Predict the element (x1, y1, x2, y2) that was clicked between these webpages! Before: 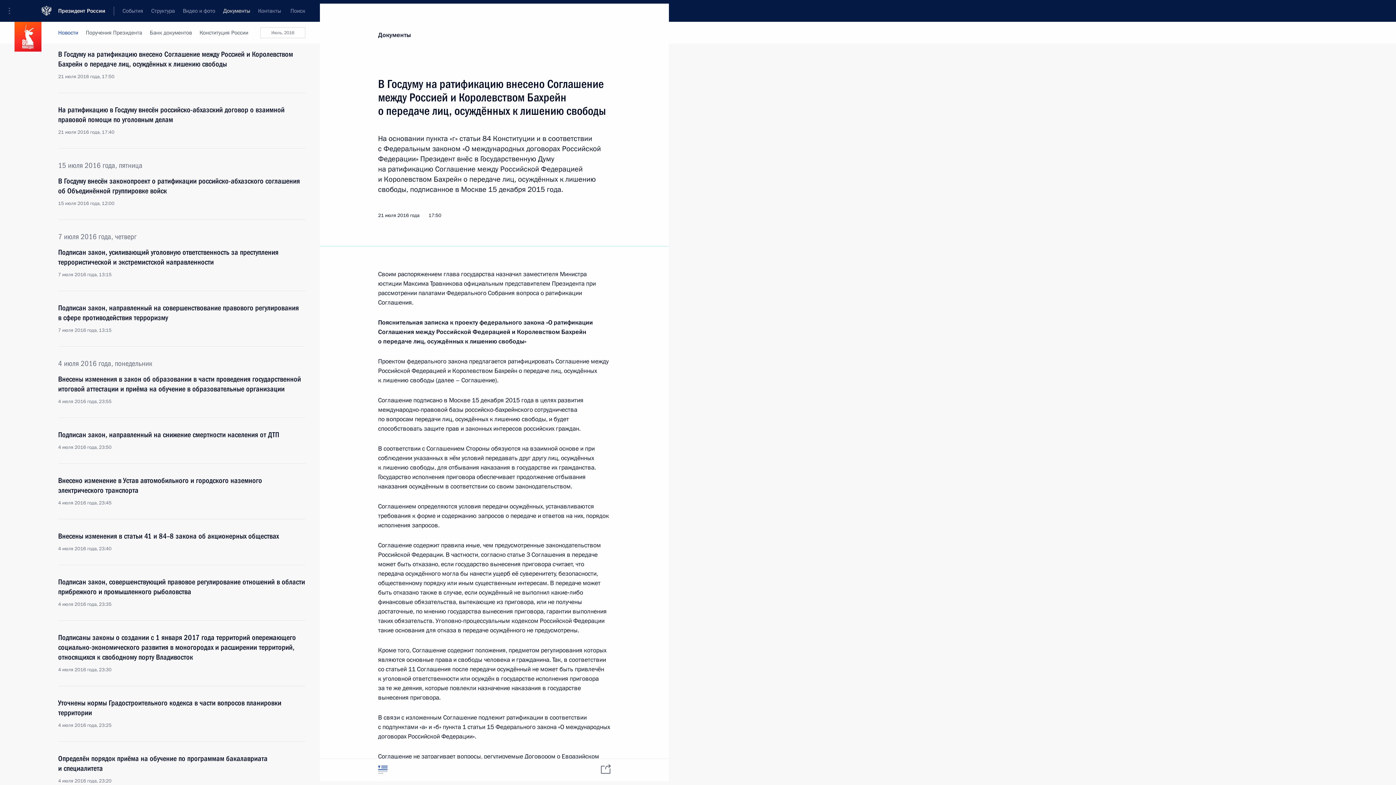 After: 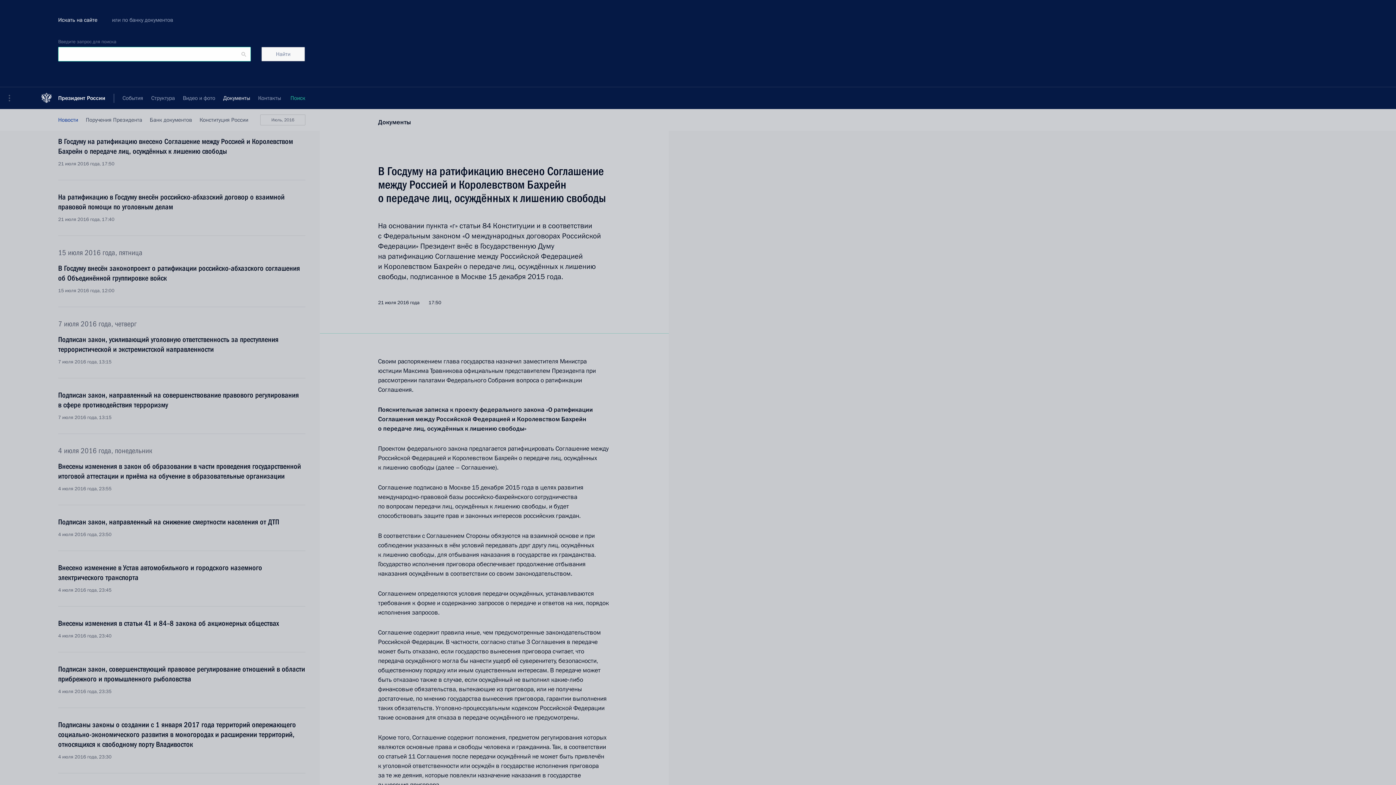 Action: bbox: (286, 0, 309, 21) label: Поиск